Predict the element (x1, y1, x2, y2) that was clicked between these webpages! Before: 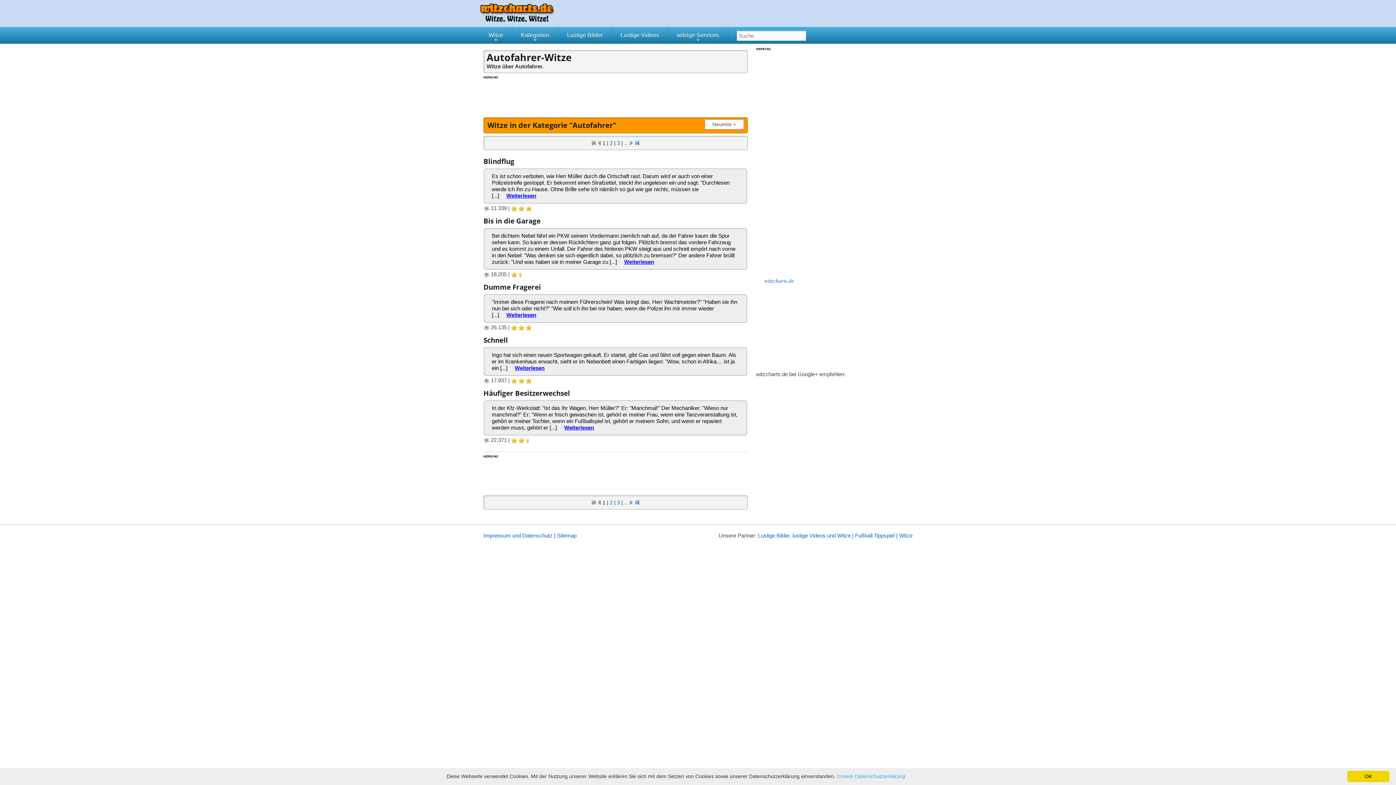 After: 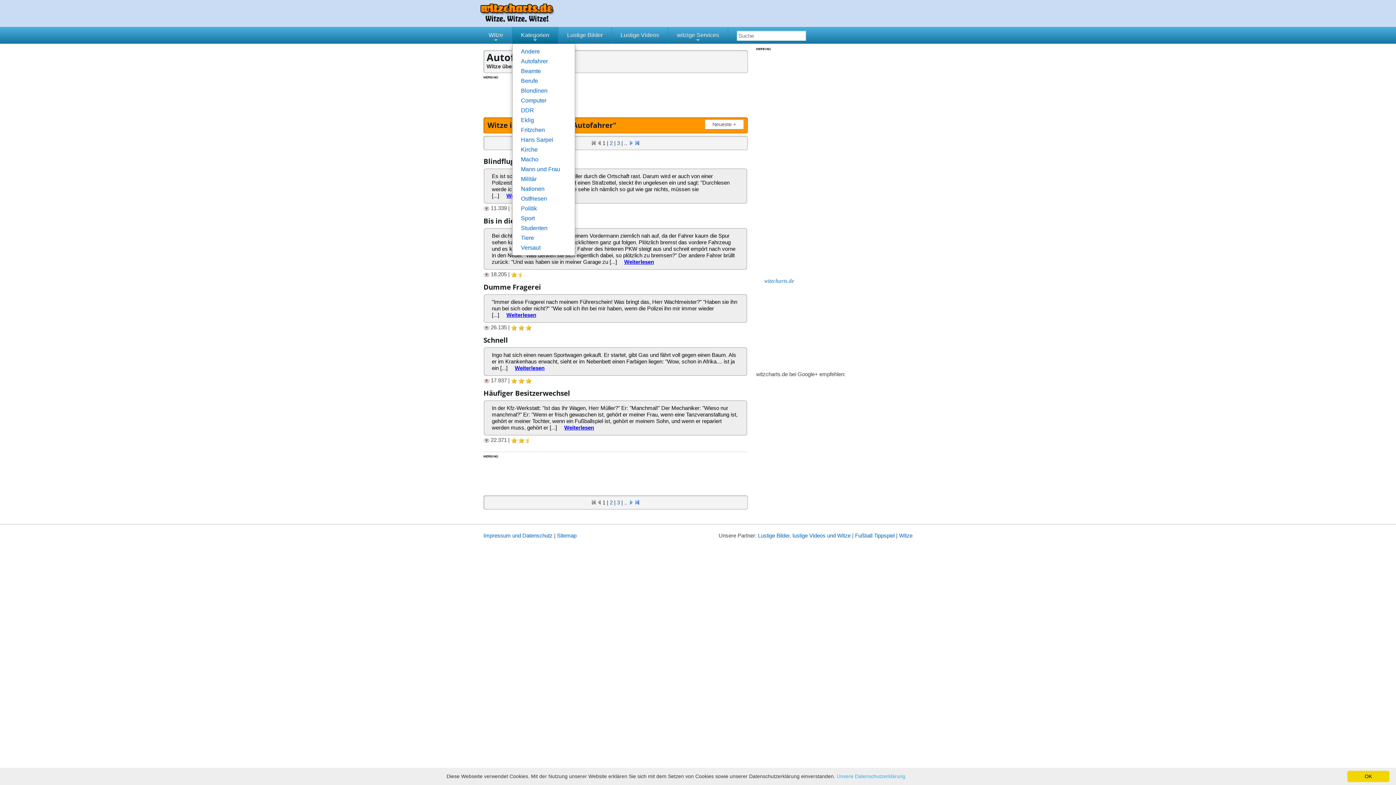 Action: label: +
Kategorien bbox: (512, 26, 558, 43)